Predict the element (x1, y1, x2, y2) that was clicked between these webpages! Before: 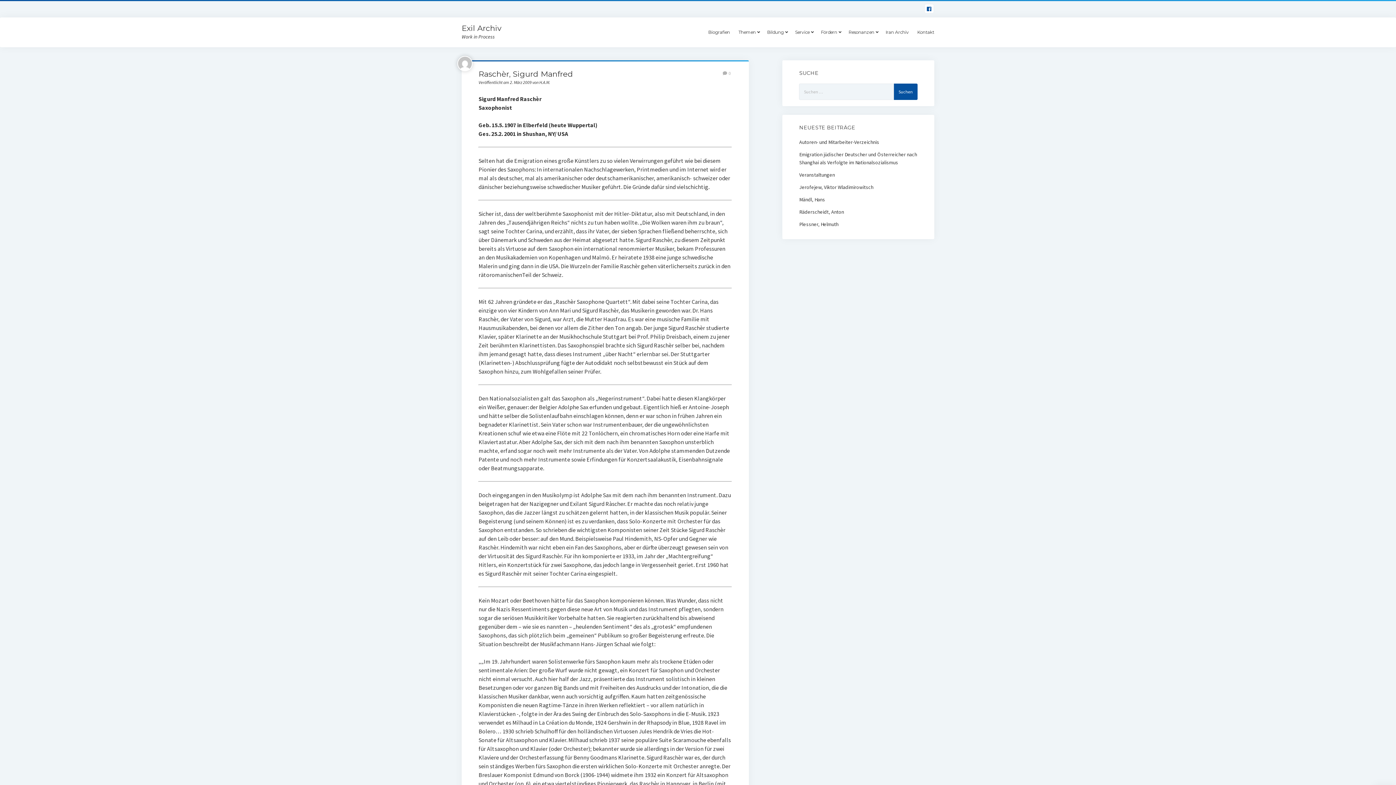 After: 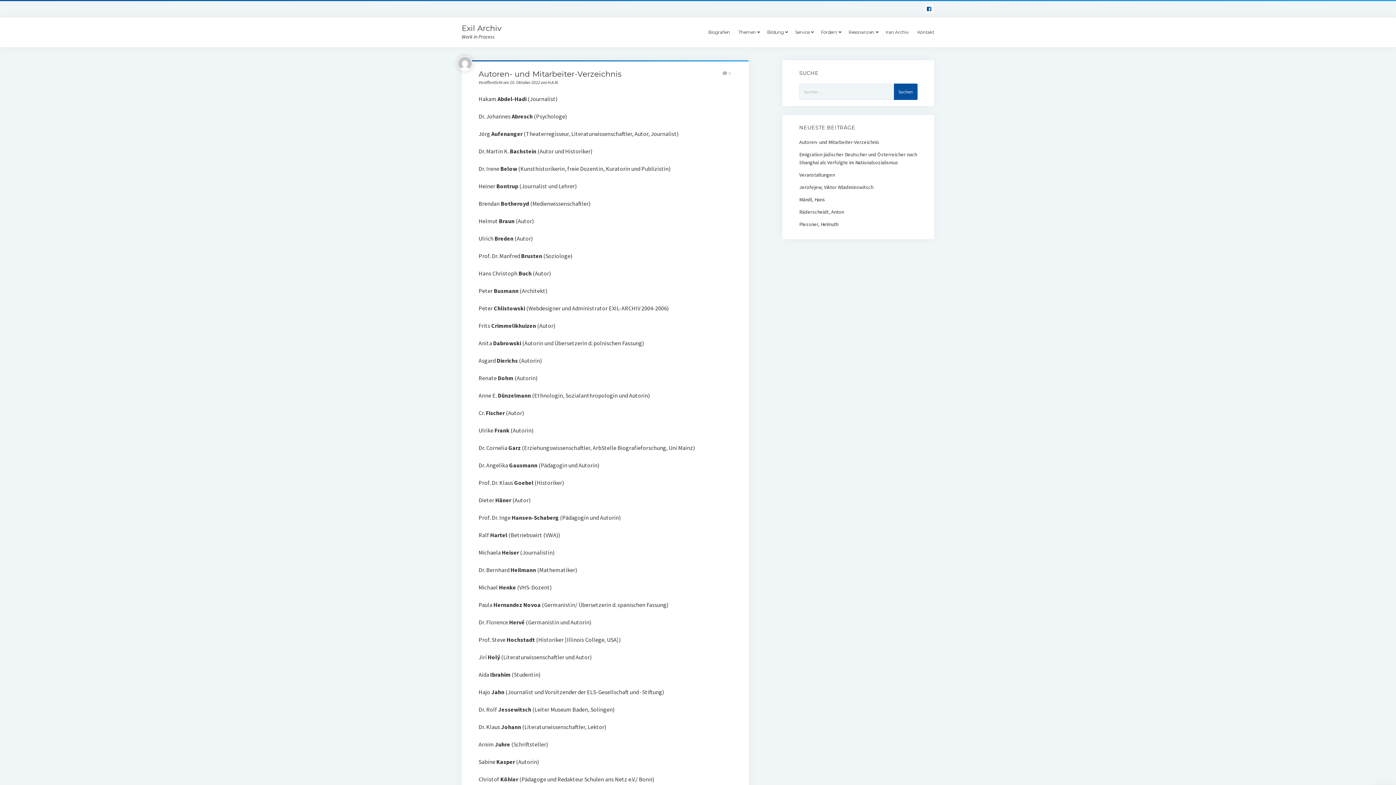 Action: bbox: (799, 138, 917, 146) label: Autoren- und Mitarbeiter-Verzeichnis